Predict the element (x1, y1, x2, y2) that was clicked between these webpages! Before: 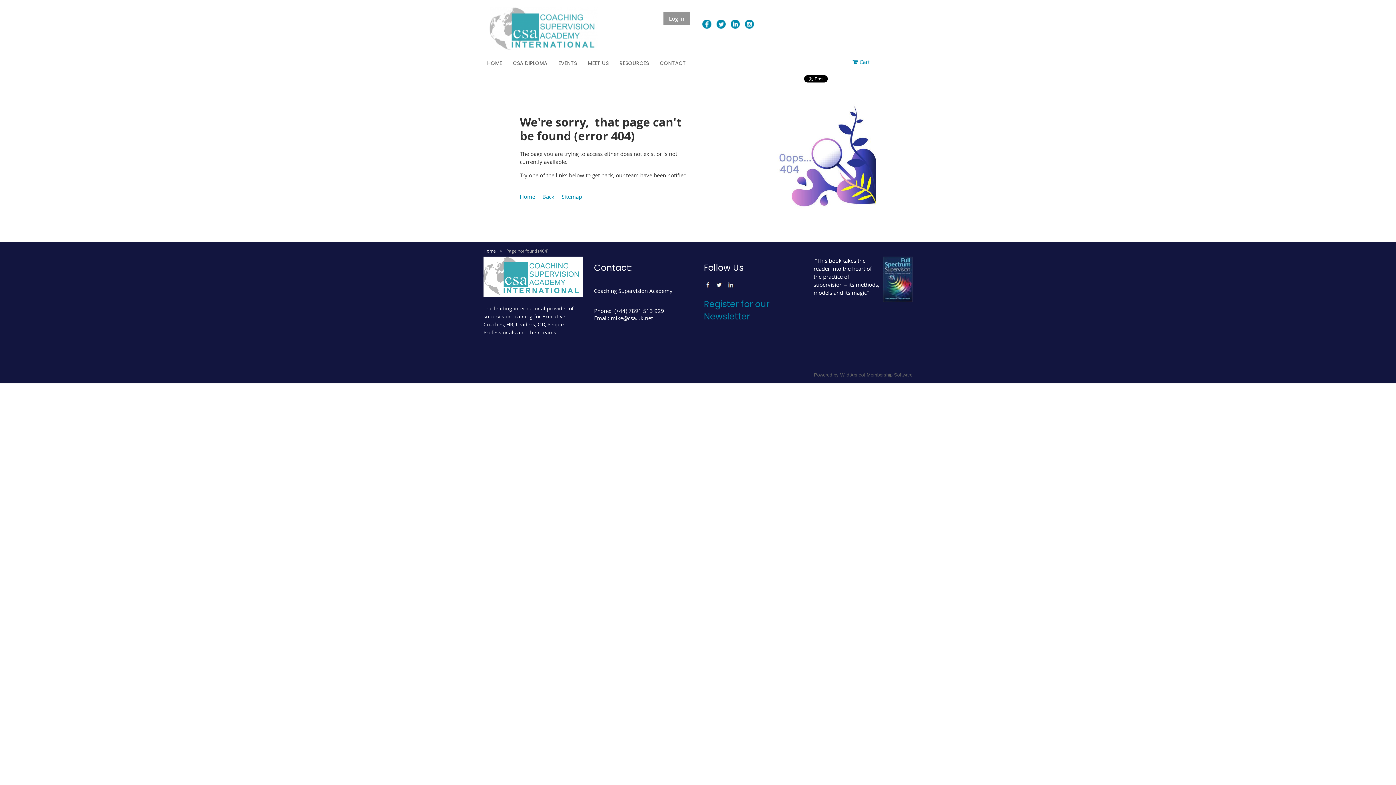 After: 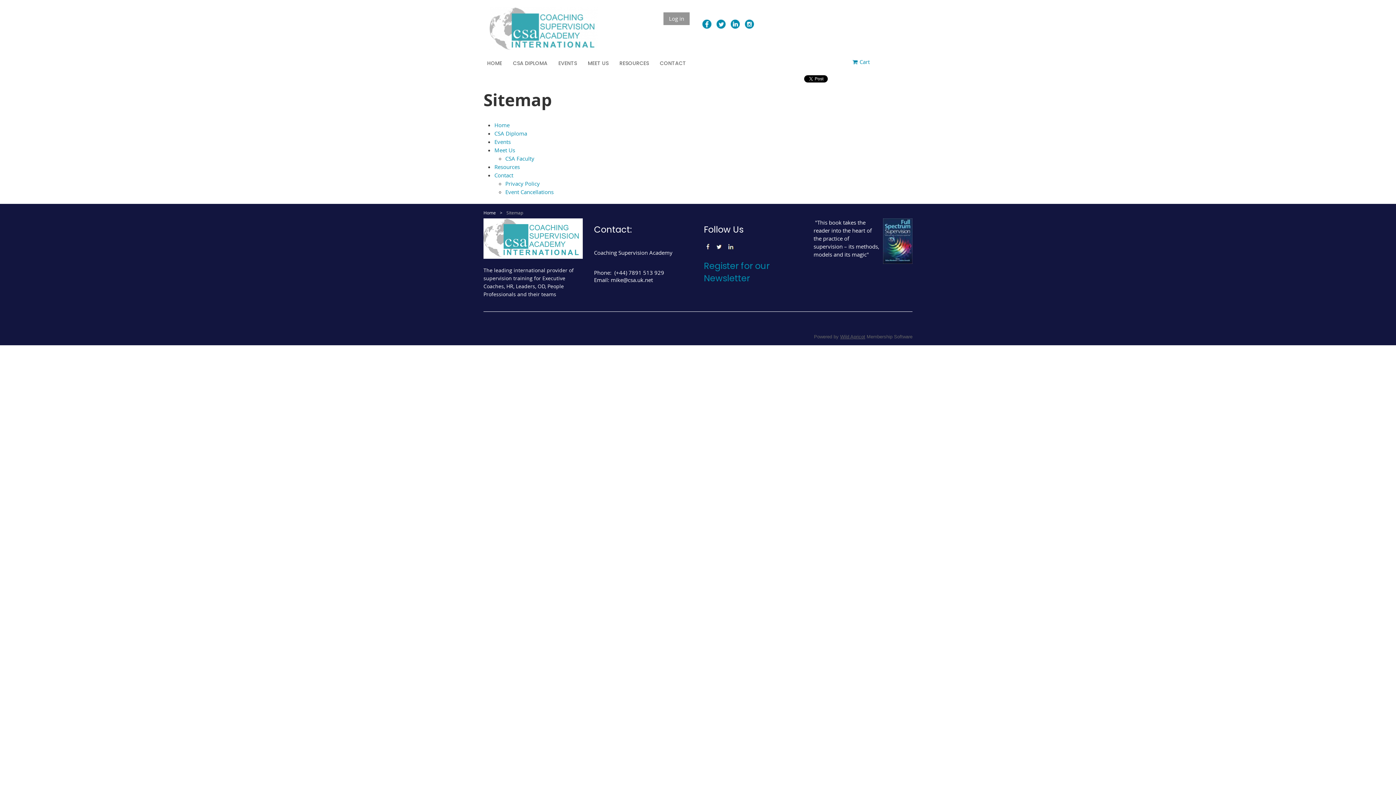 Action: bbox: (561, 193, 582, 200) label: Sitemap